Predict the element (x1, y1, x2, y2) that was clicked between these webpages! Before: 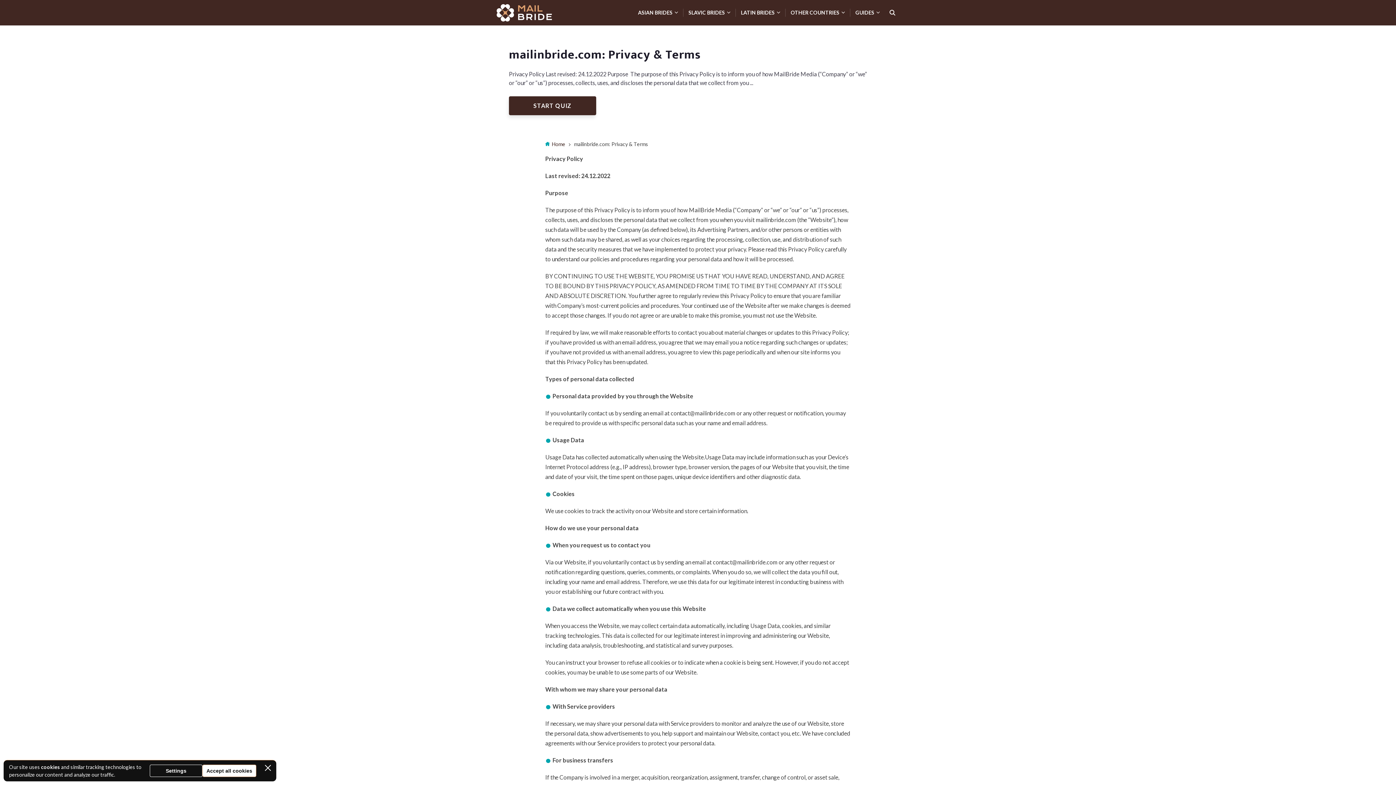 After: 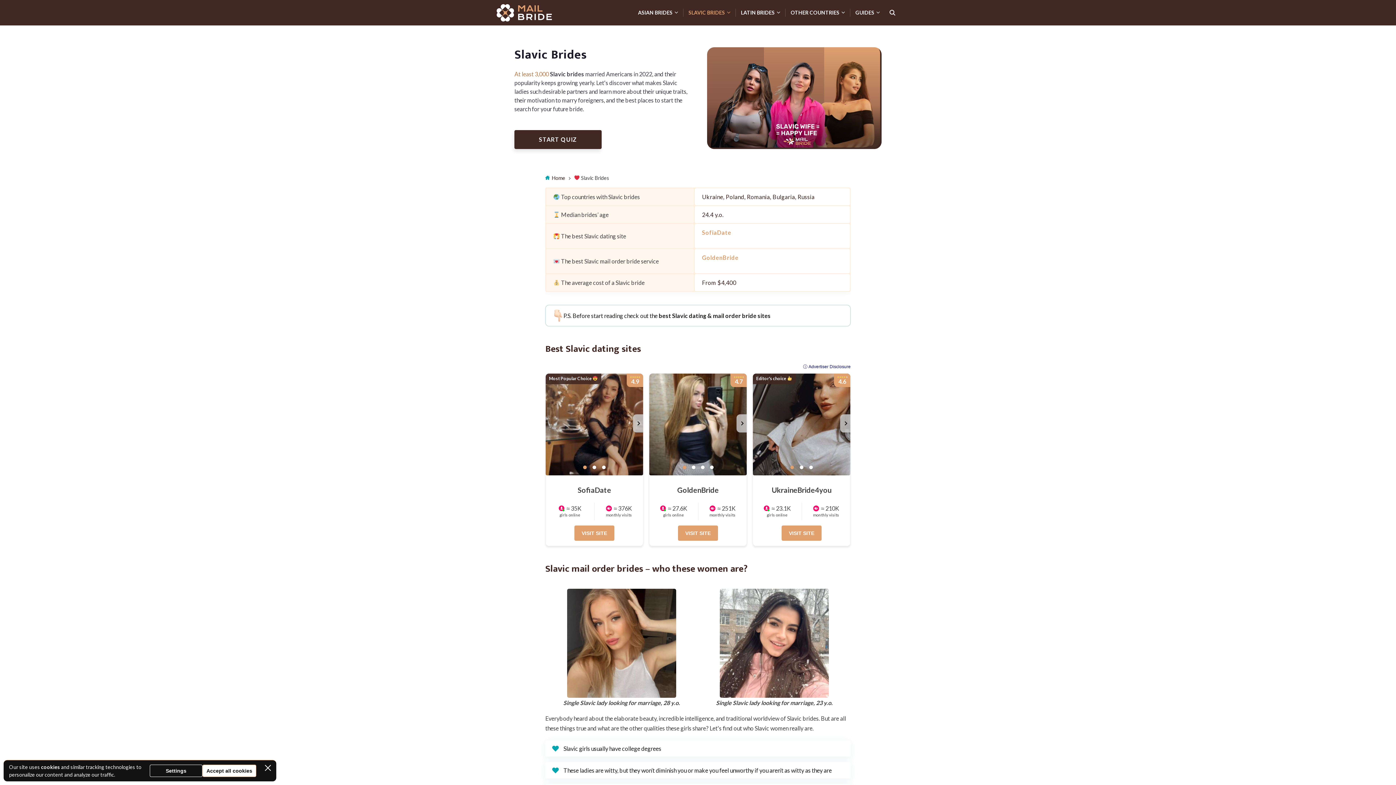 Action: bbox: (688, 0, 730, 25) label: SLAVIC BRIDES